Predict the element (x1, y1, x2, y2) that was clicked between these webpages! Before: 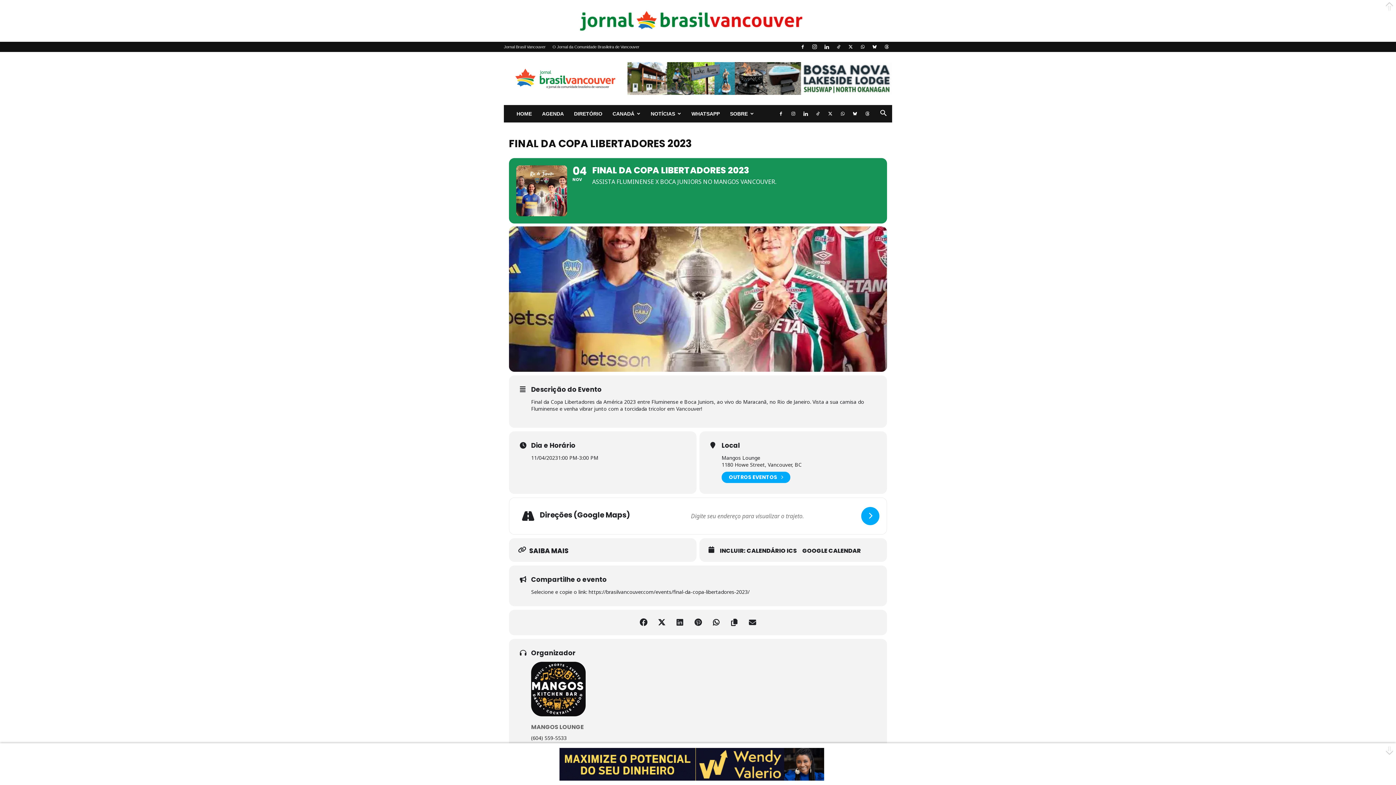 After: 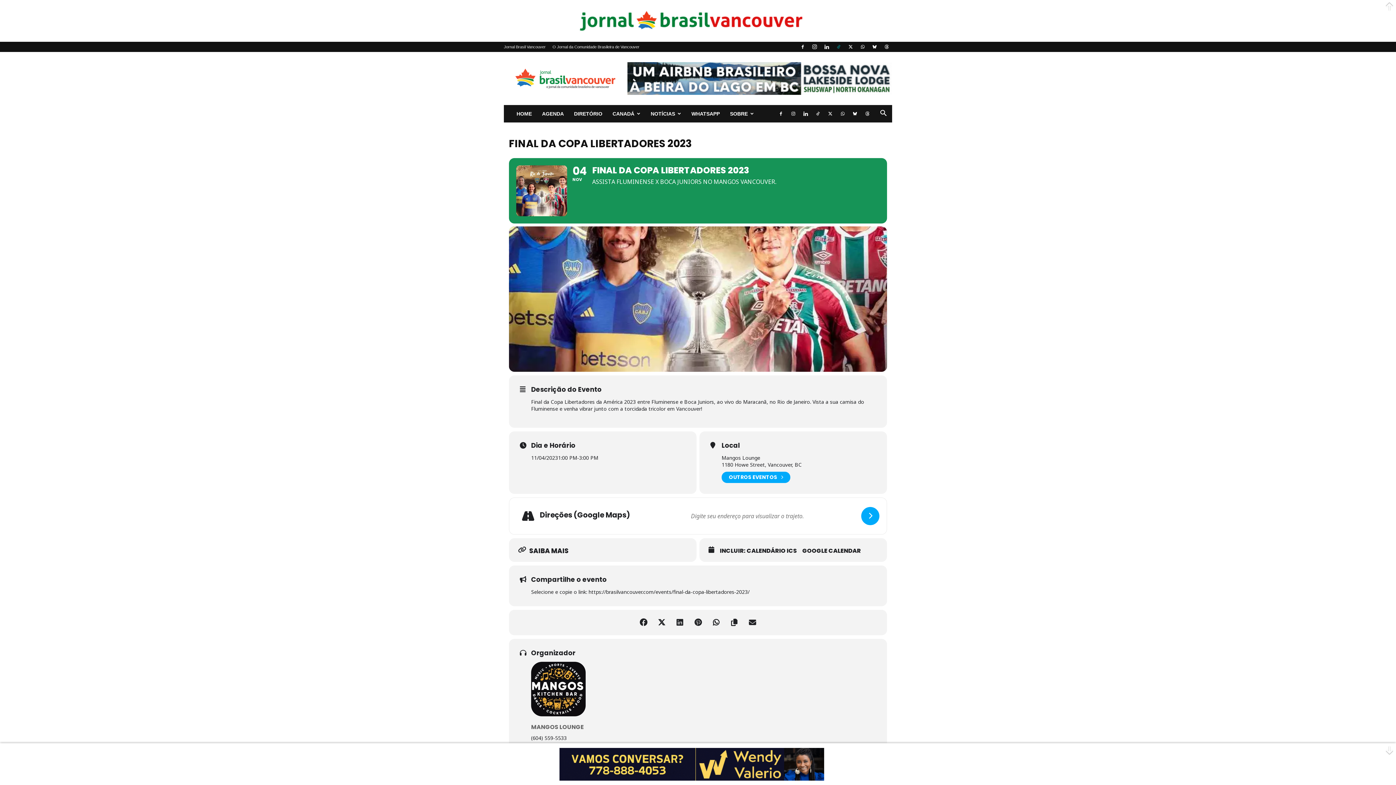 Action: bbox: (833, 0, 844, 10)